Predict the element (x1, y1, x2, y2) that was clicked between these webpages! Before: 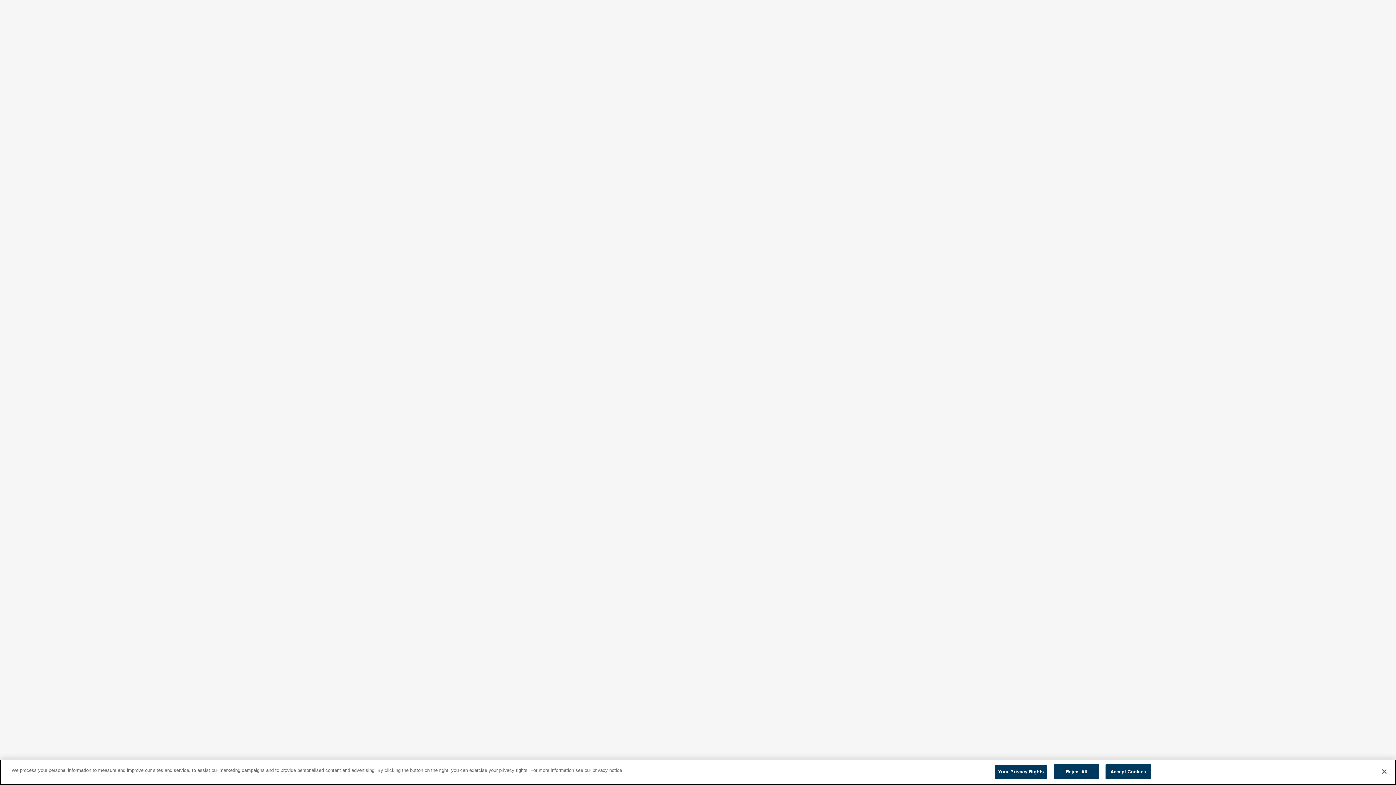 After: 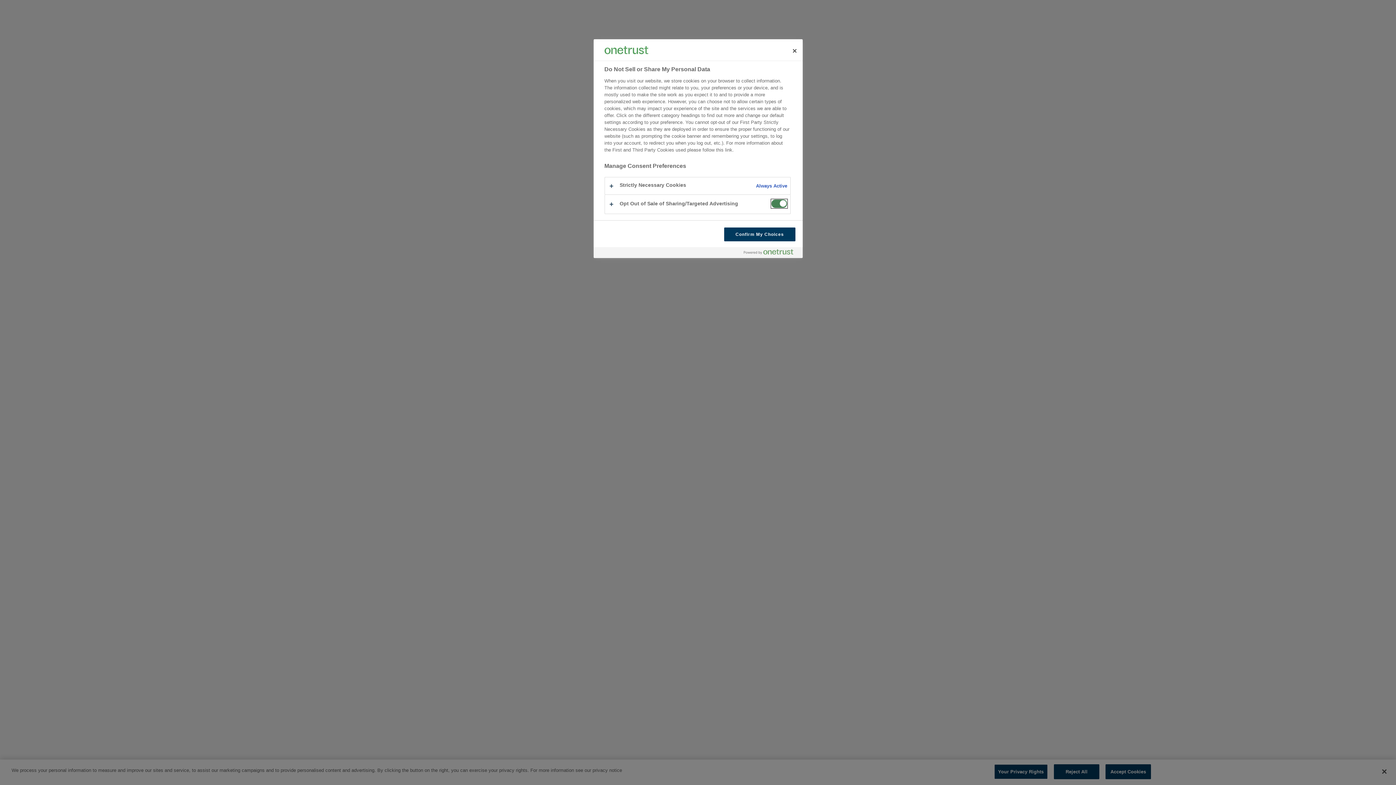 Action: bbox: (994, 764, 1048, 779) label: Your Privacy Rights